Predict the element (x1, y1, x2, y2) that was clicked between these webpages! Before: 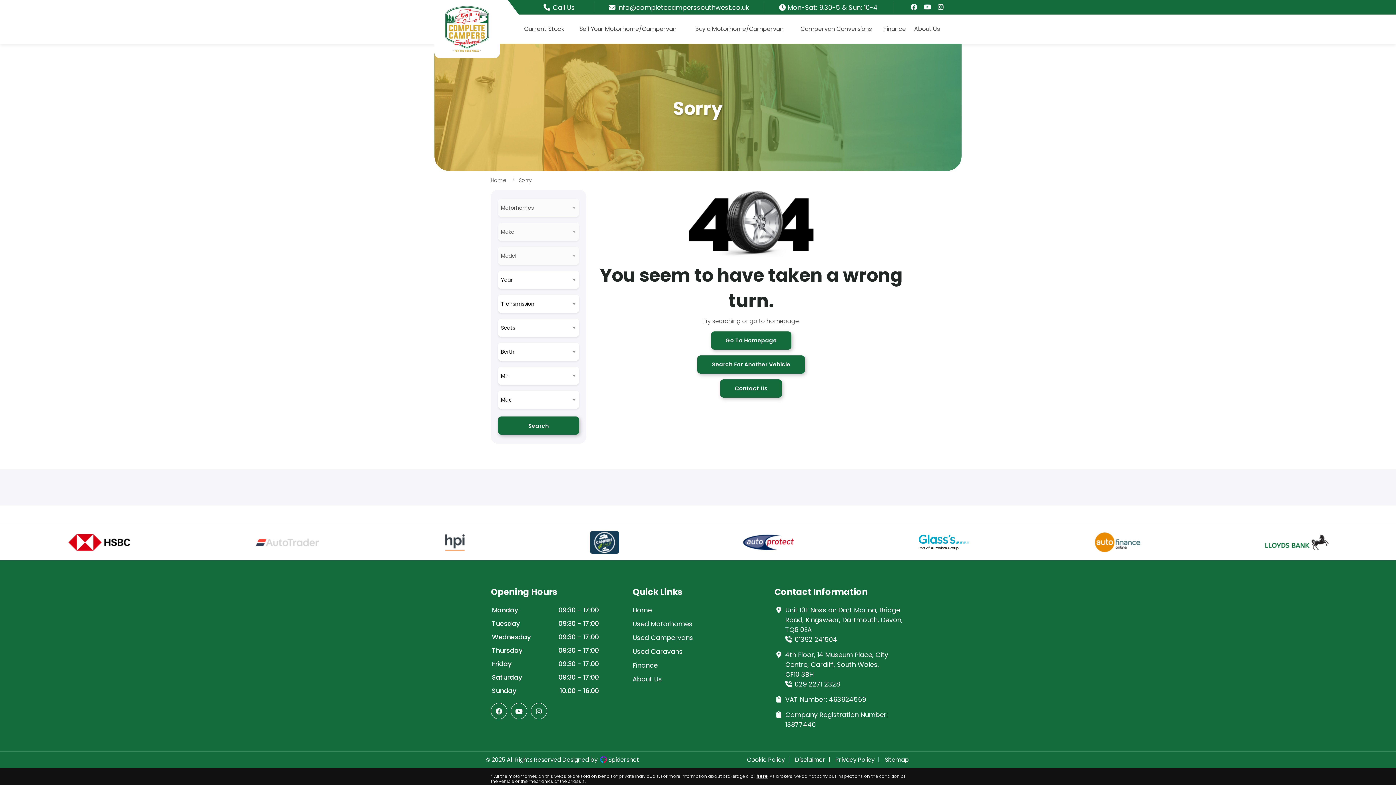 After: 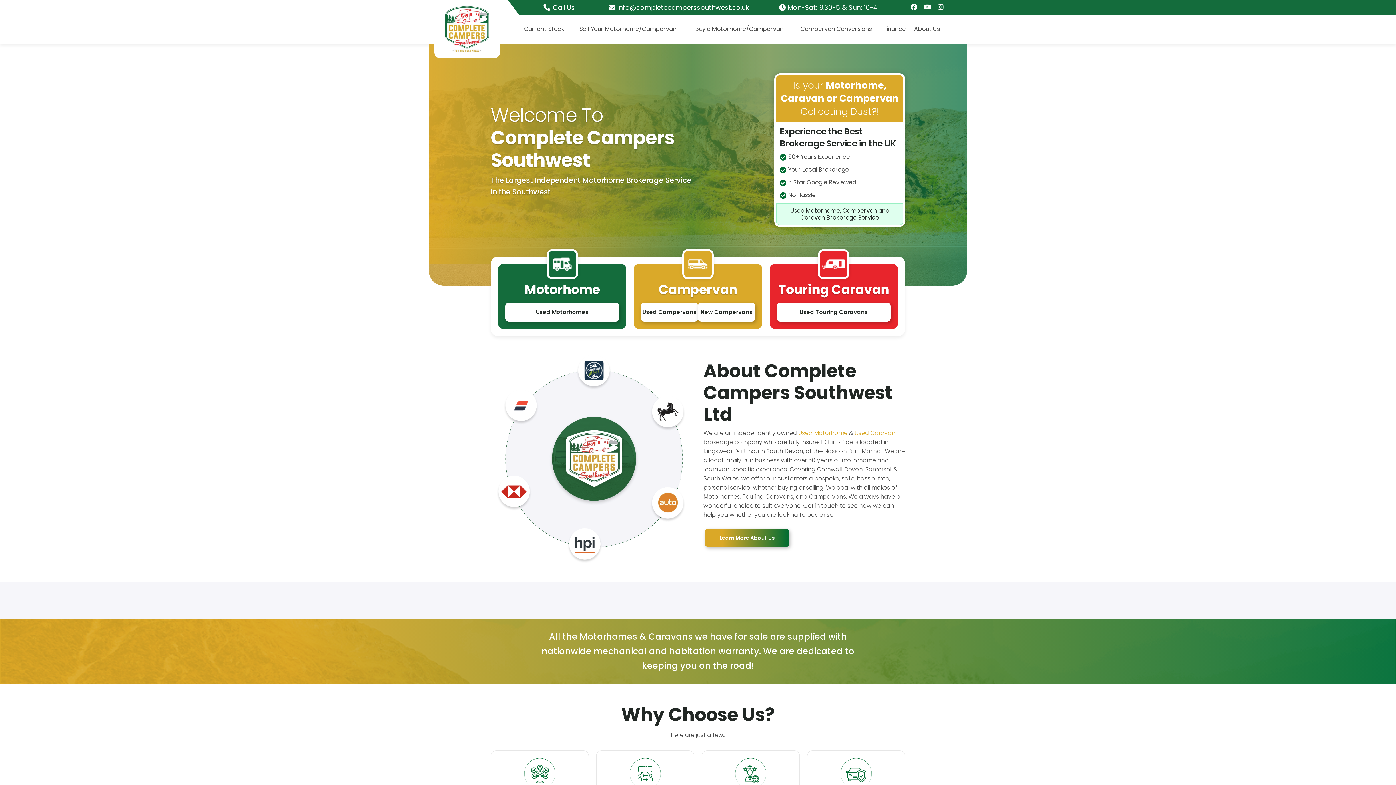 Action: bbox: (632, 605, 652, 614) label: Home